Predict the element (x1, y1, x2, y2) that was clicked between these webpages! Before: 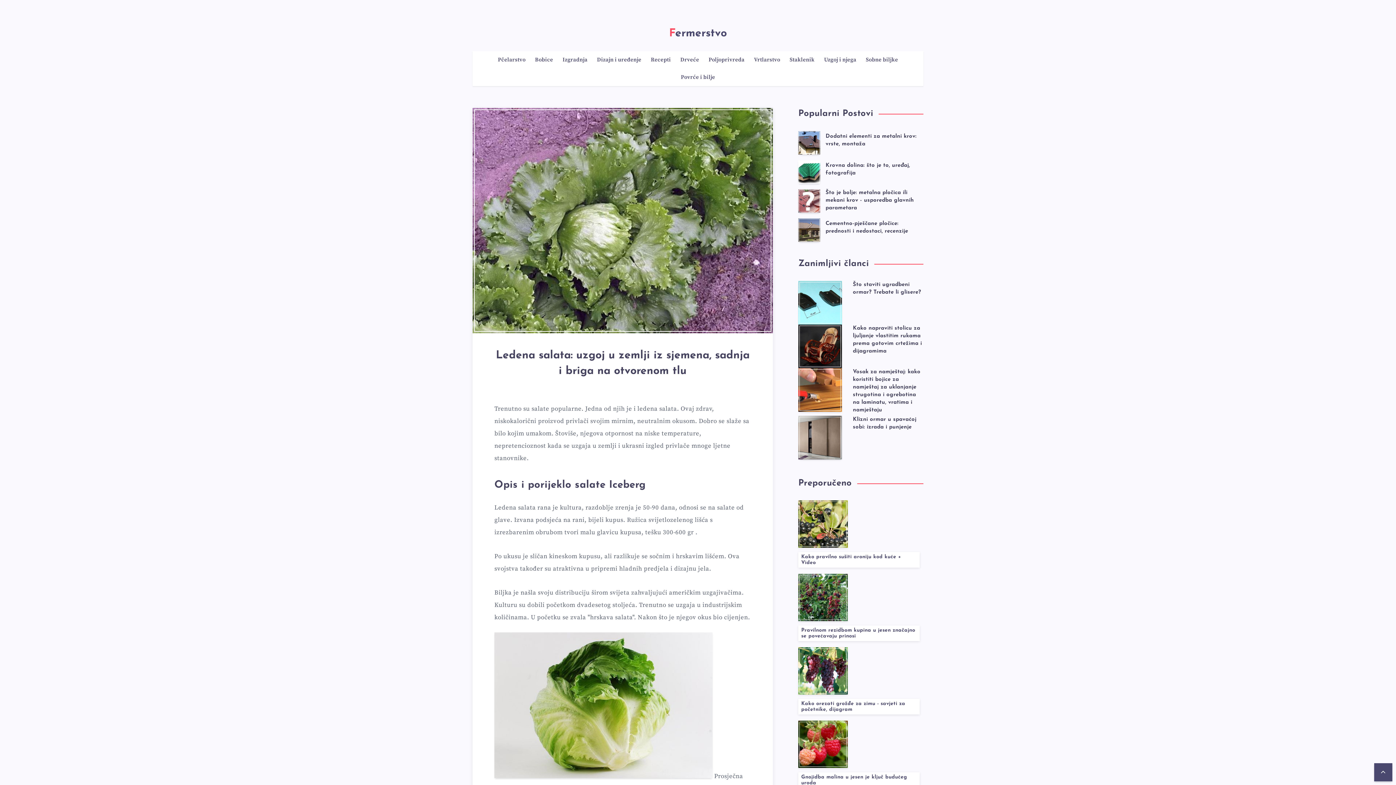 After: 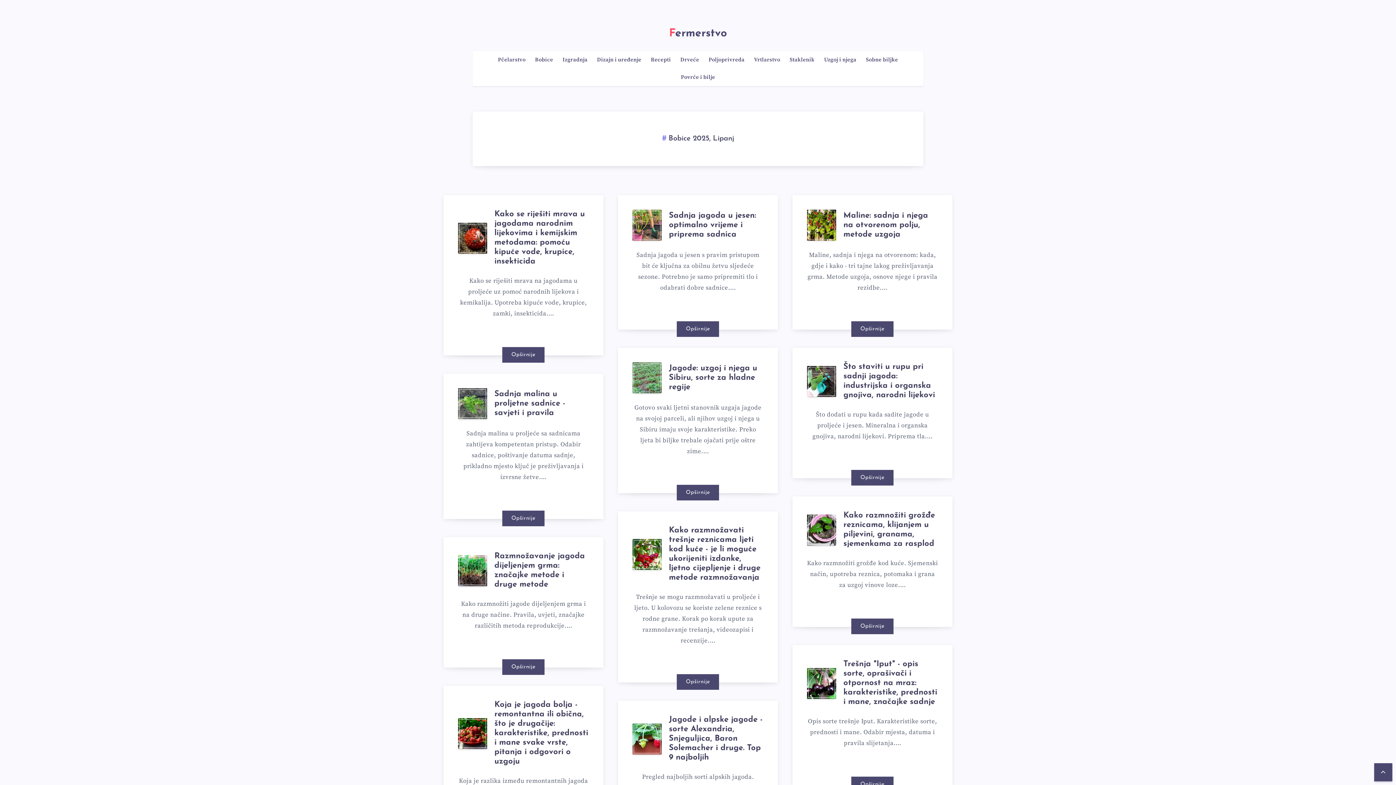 Action: label: Bobice bbox: (535, 56, 553, 63)